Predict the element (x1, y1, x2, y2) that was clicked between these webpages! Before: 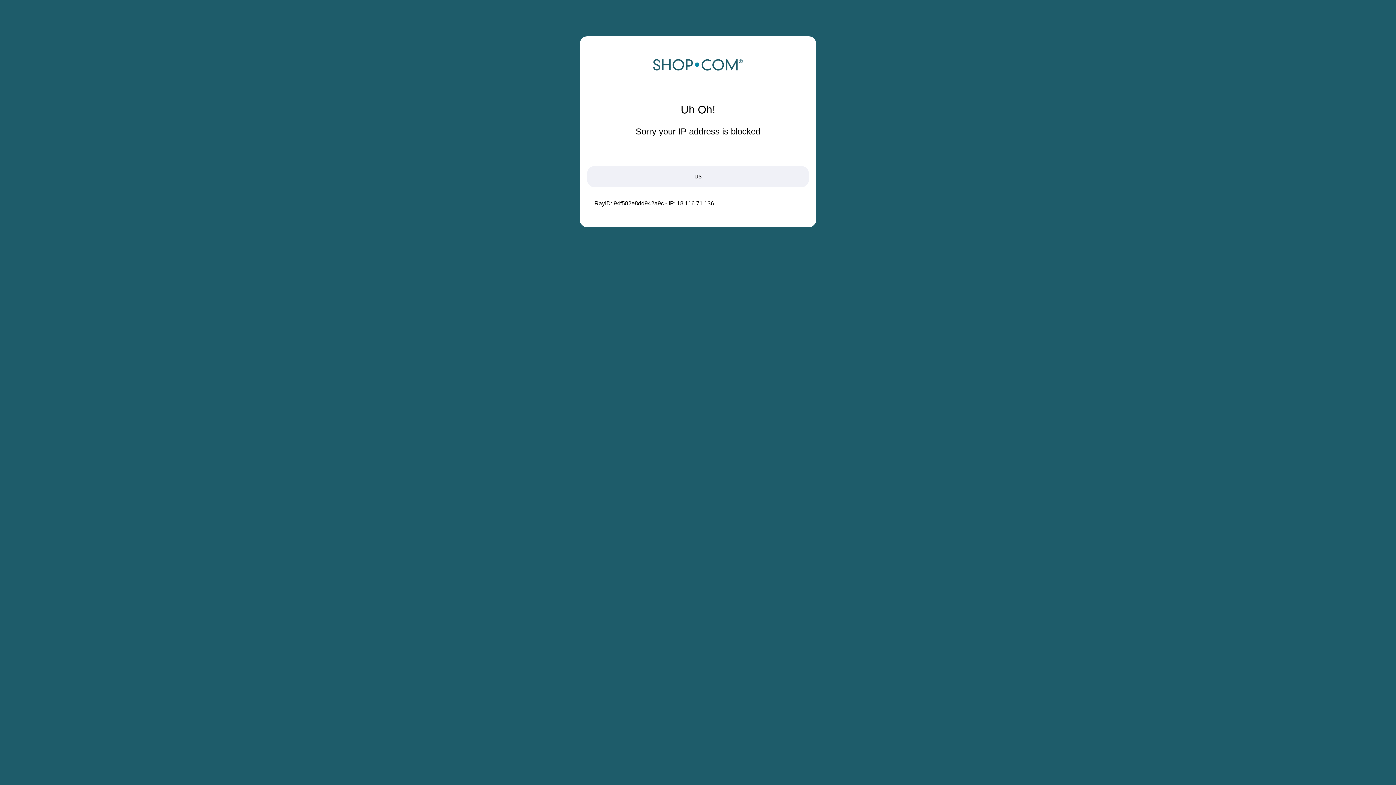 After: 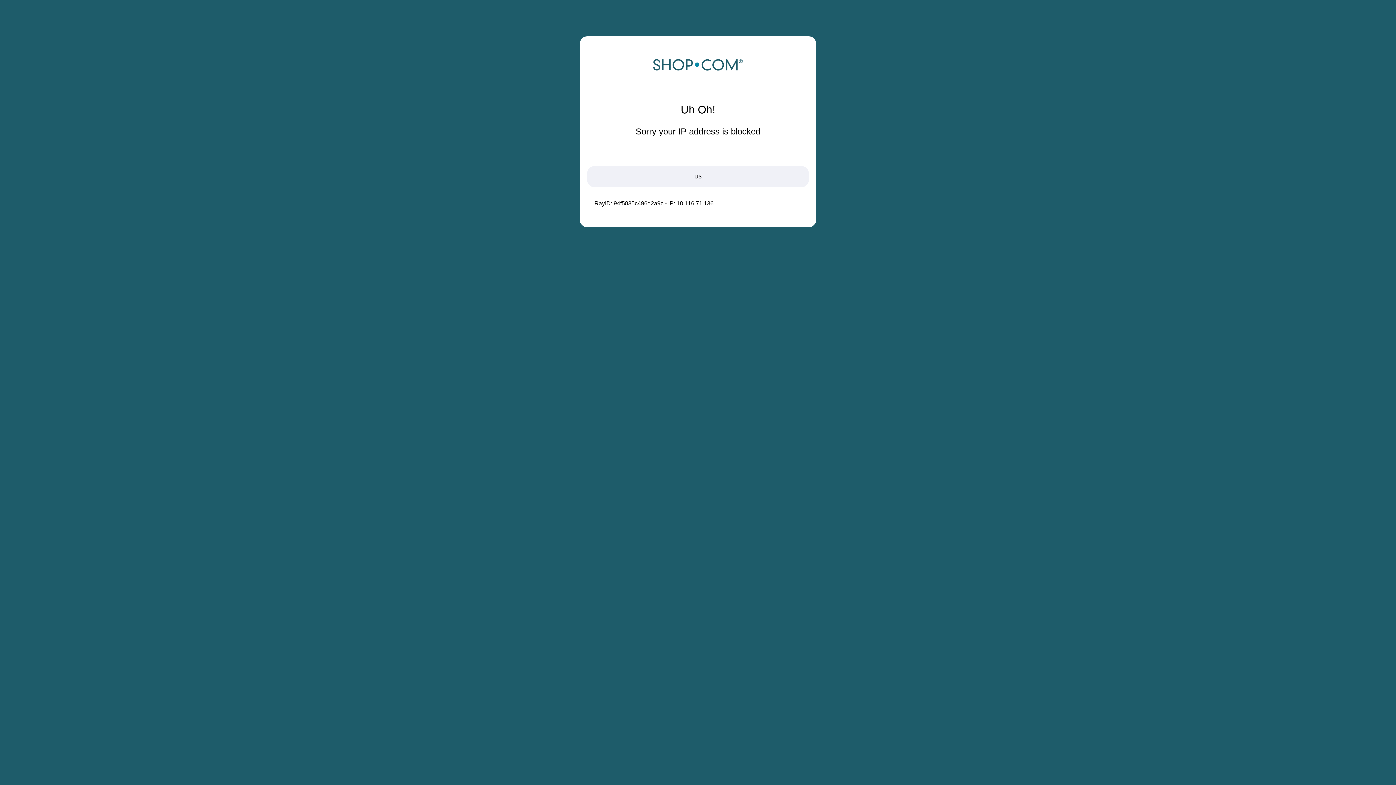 Action: bbox: (652, 68, 743, 74)